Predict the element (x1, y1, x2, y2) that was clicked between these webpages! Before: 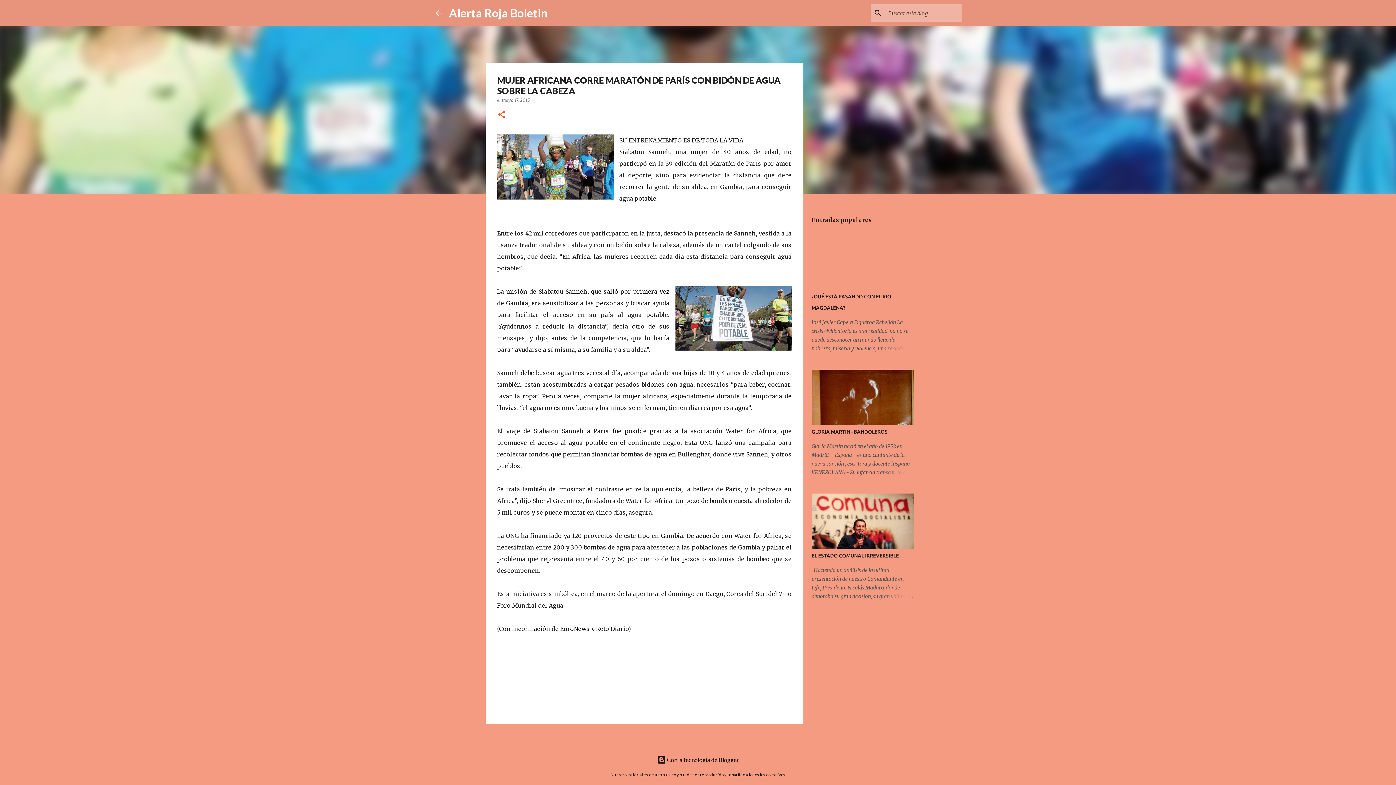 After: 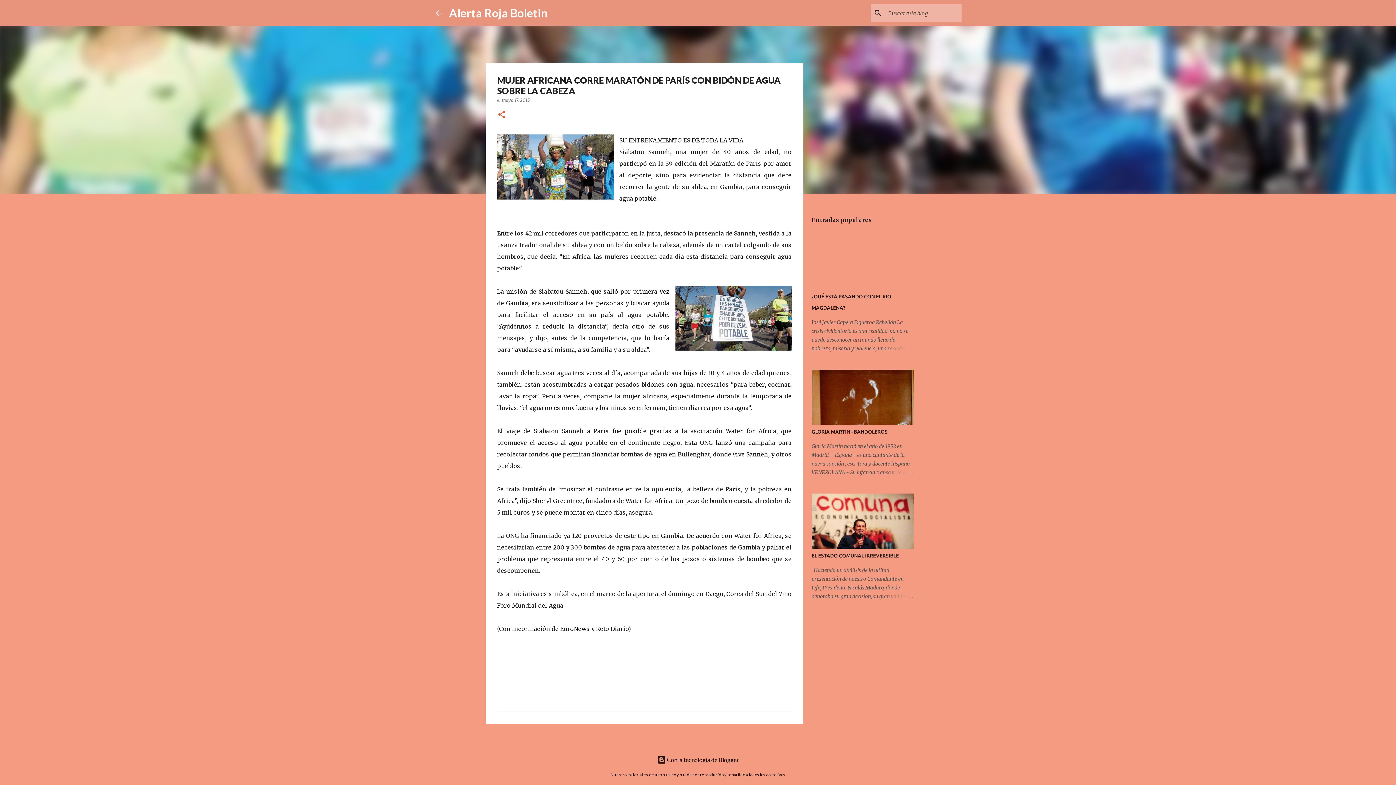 Action: bbox: (502, 97, 530, 102) label: mayo 17, 2015